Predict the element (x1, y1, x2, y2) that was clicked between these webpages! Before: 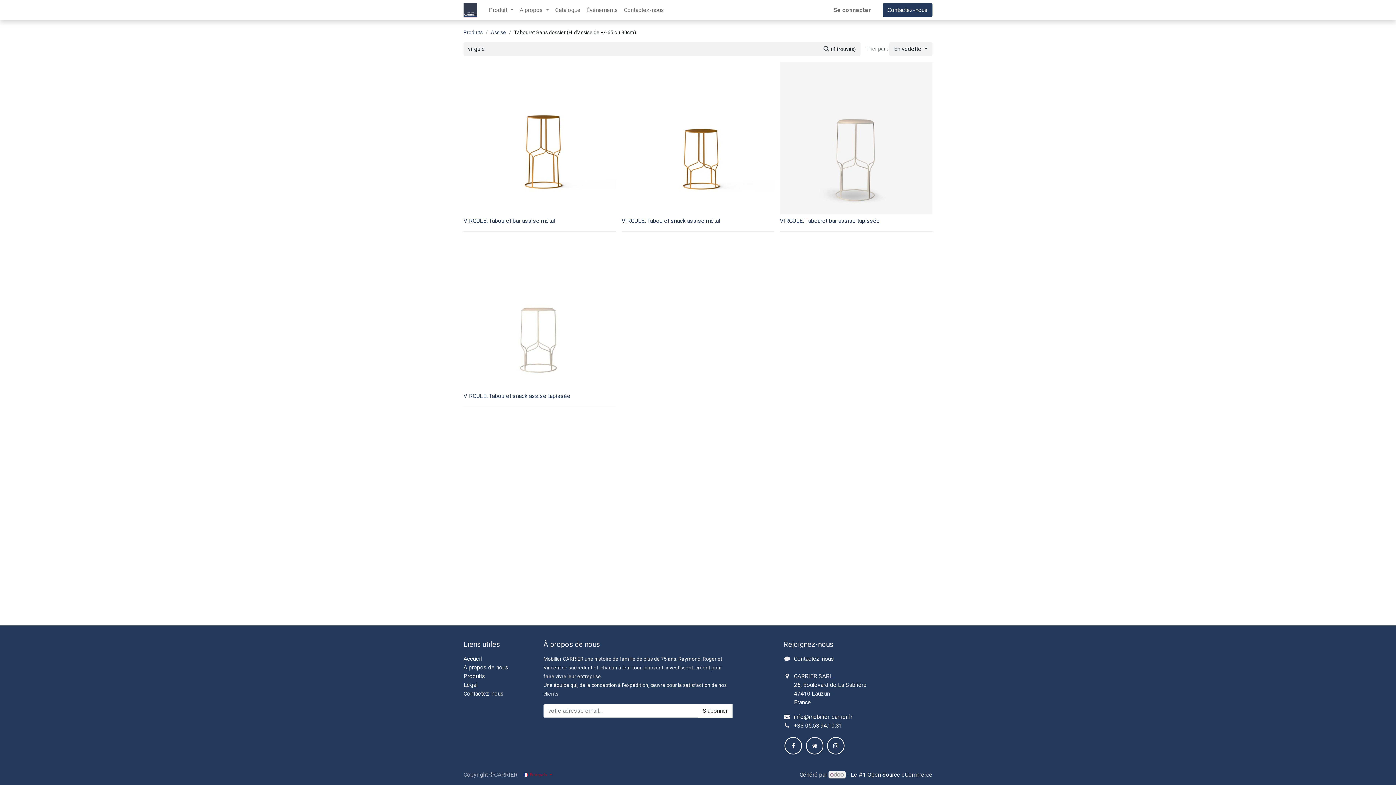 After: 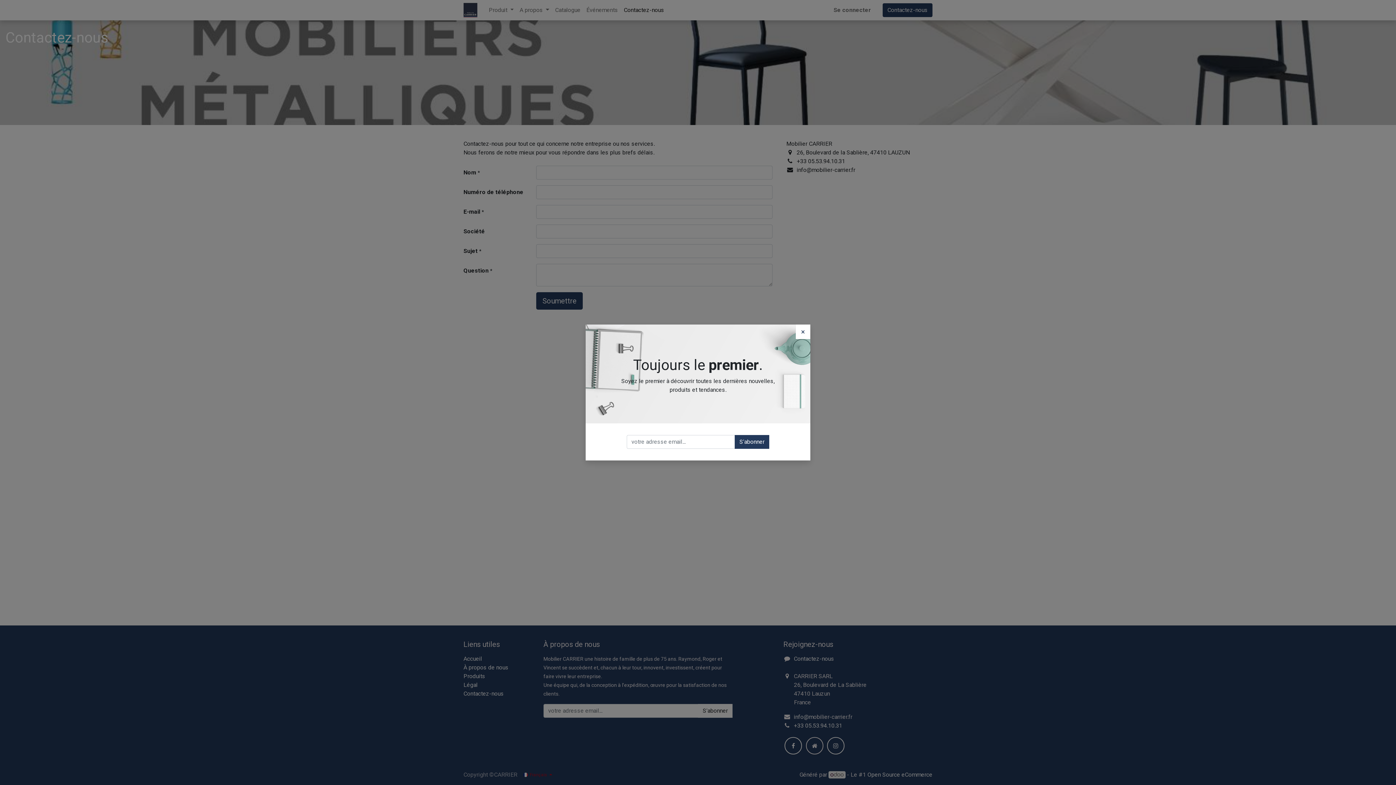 Action: label: Contactez-nous bbox: (463, 690, 504, 697)